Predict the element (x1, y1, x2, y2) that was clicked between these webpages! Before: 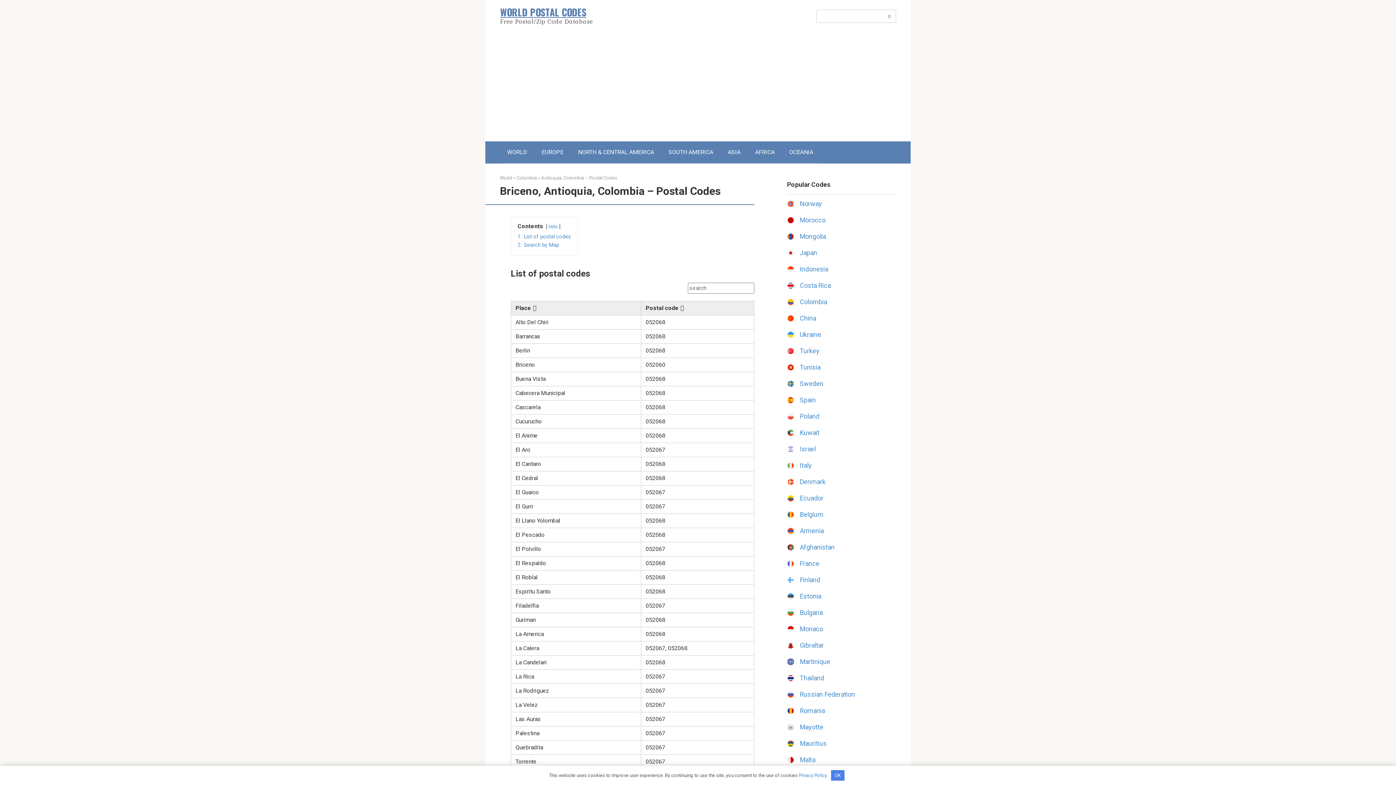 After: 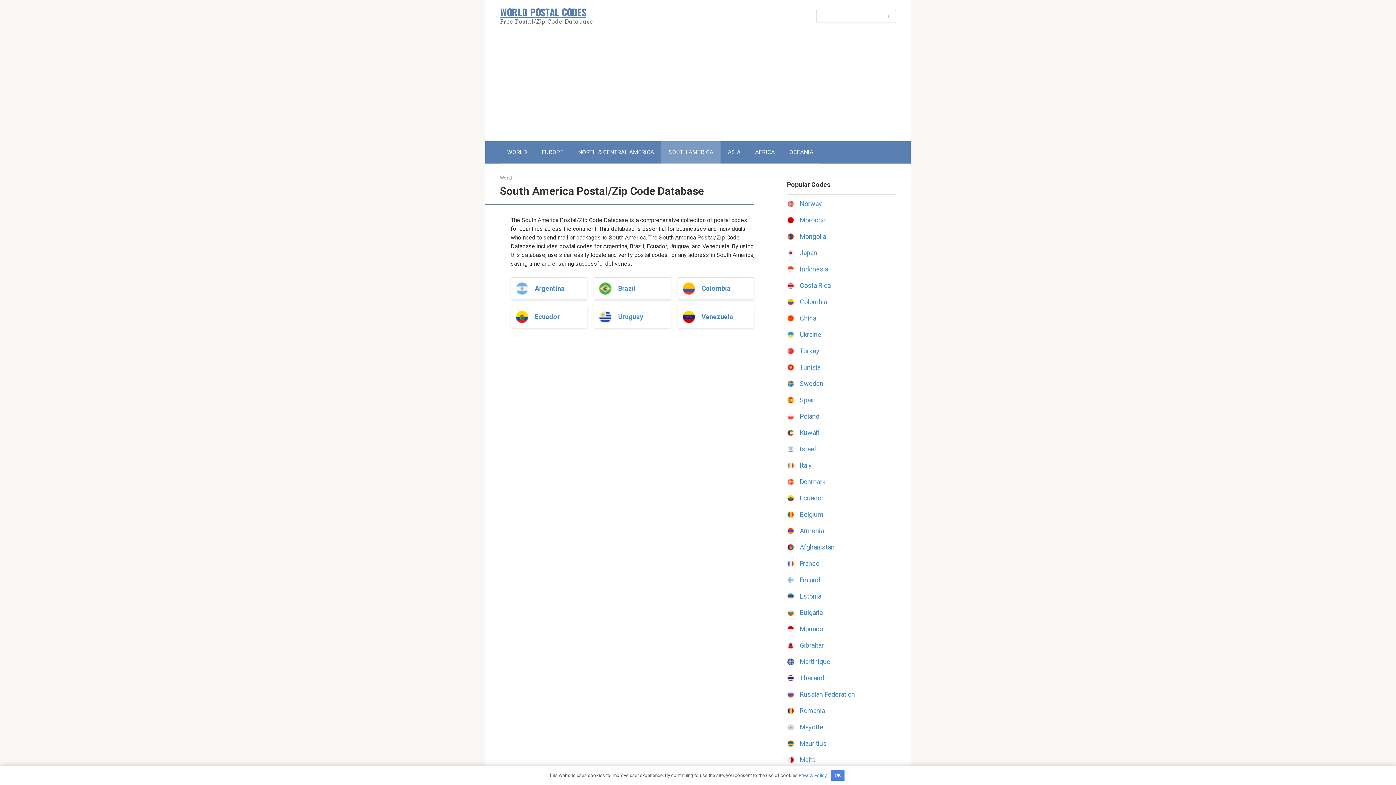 Action: bbox: (661, 141, 720, 163) label: SOUTH AMERICA